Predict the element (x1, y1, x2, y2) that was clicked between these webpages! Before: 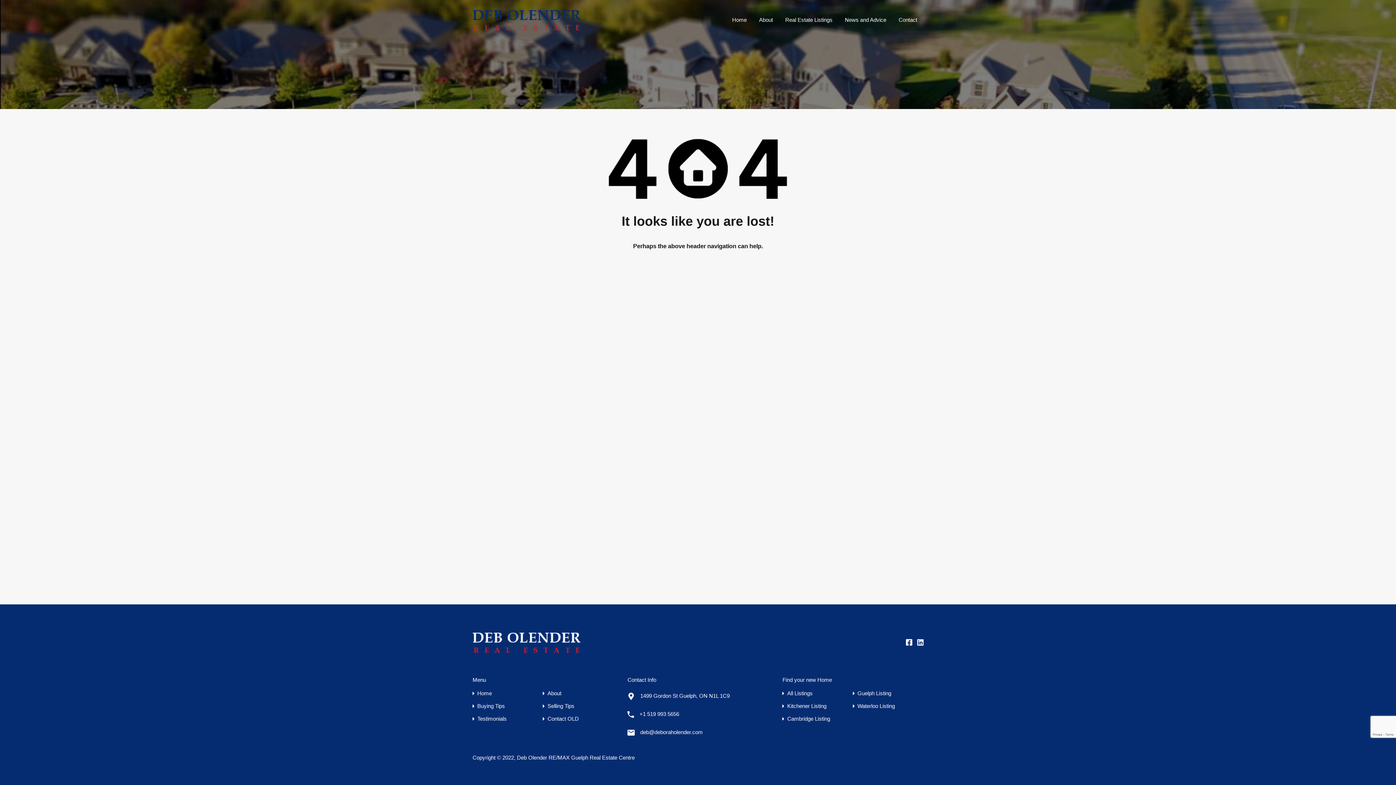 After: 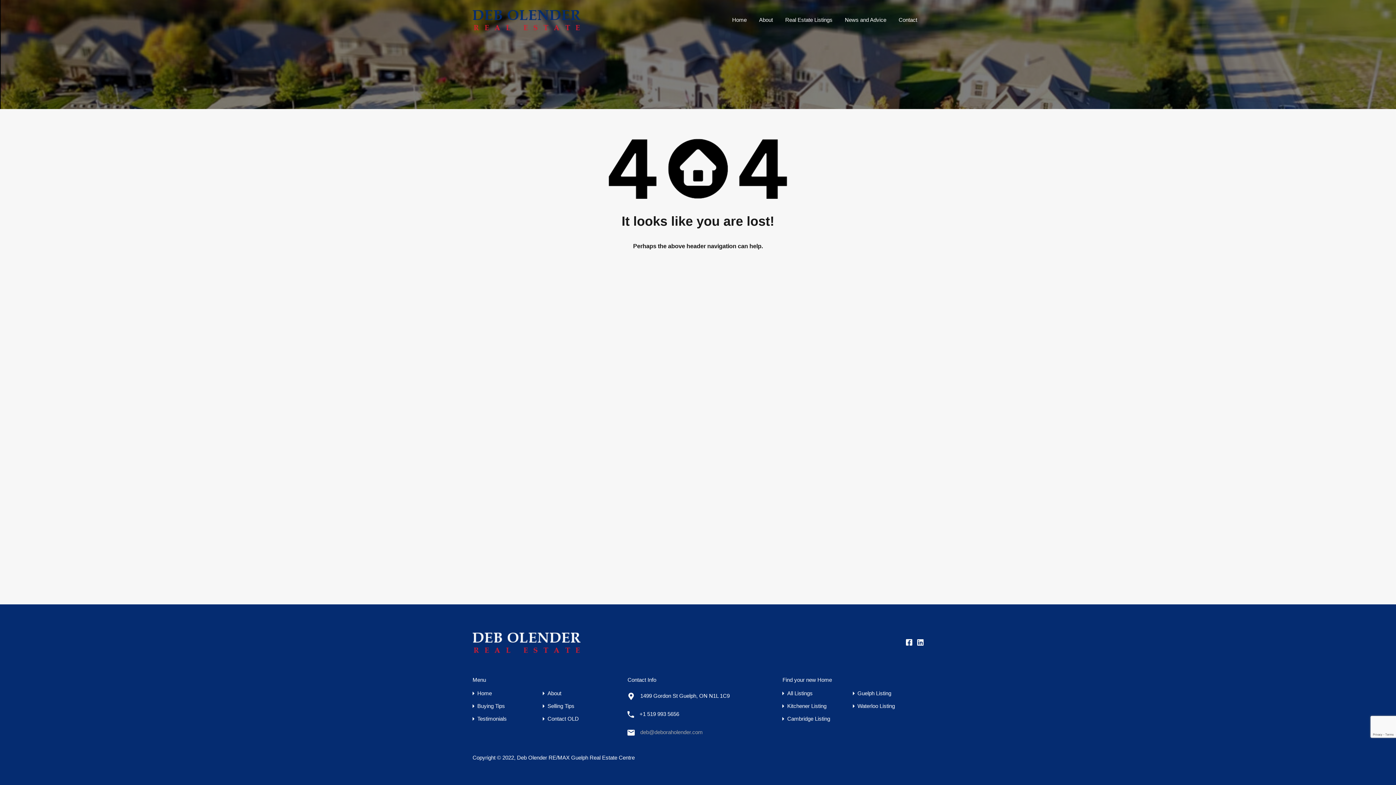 Action: label: deb@deboraholender.com bbox: (640, 727, 702, 738)